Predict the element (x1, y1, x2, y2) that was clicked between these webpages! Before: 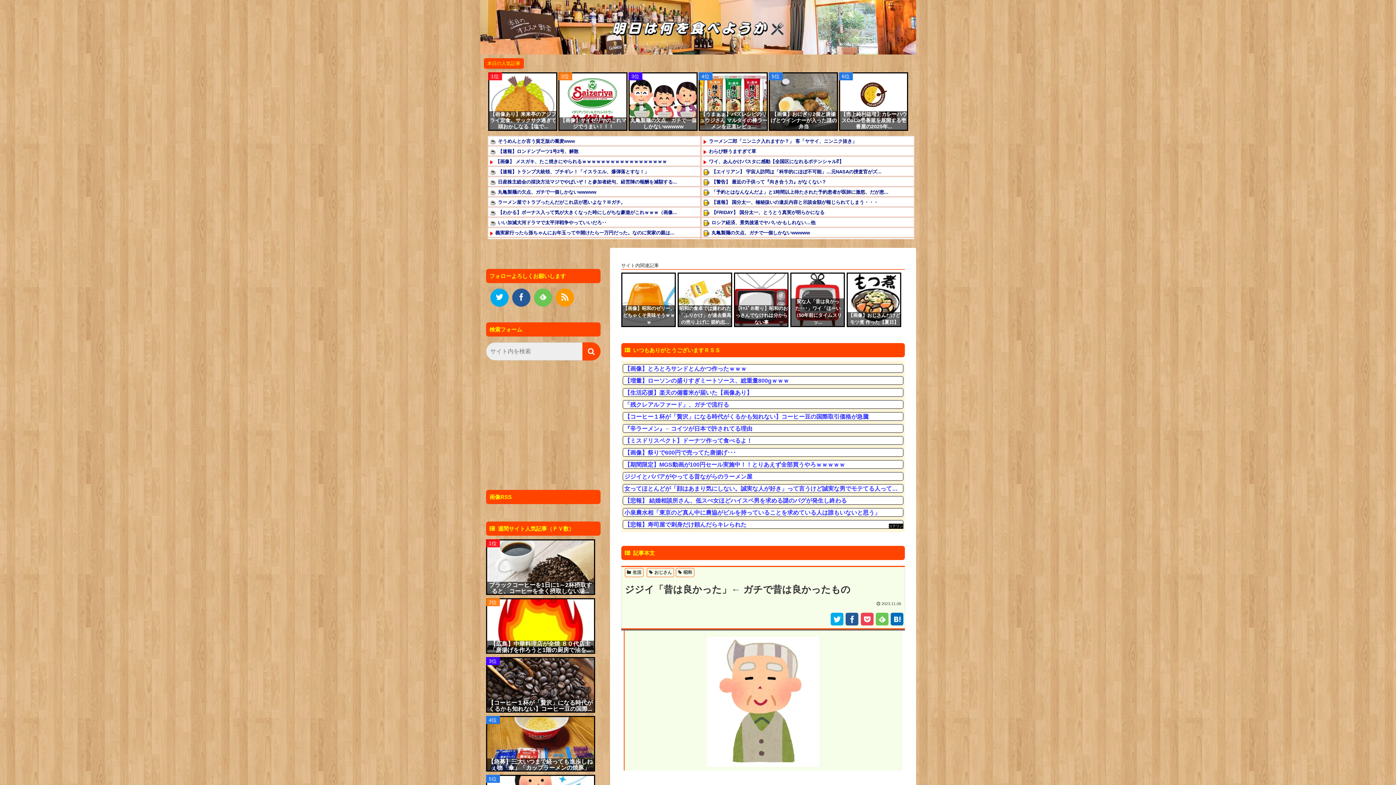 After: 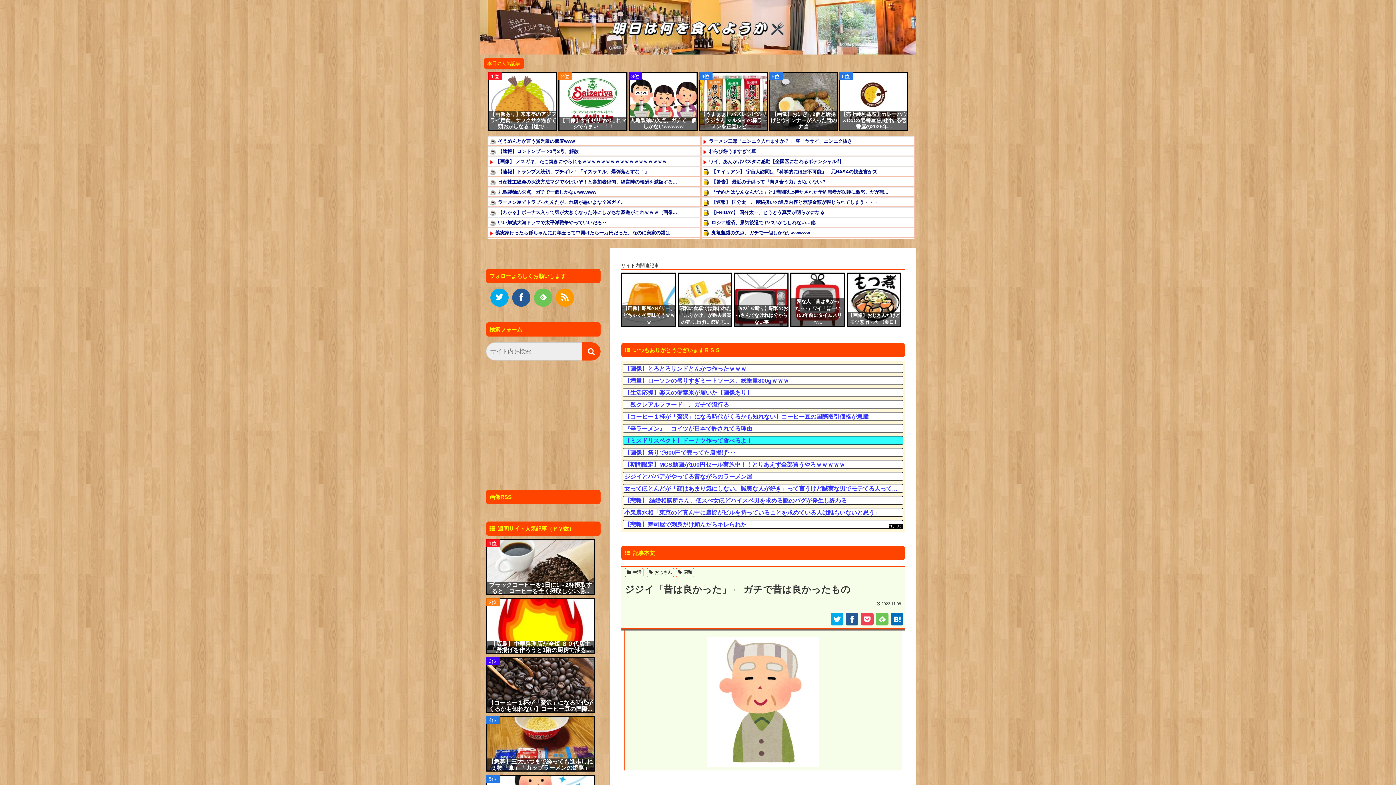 Action: label: 【ミスドリスペクト】ドーナツ作って食べるよ！ bbox: (622, 436, 903, 445)